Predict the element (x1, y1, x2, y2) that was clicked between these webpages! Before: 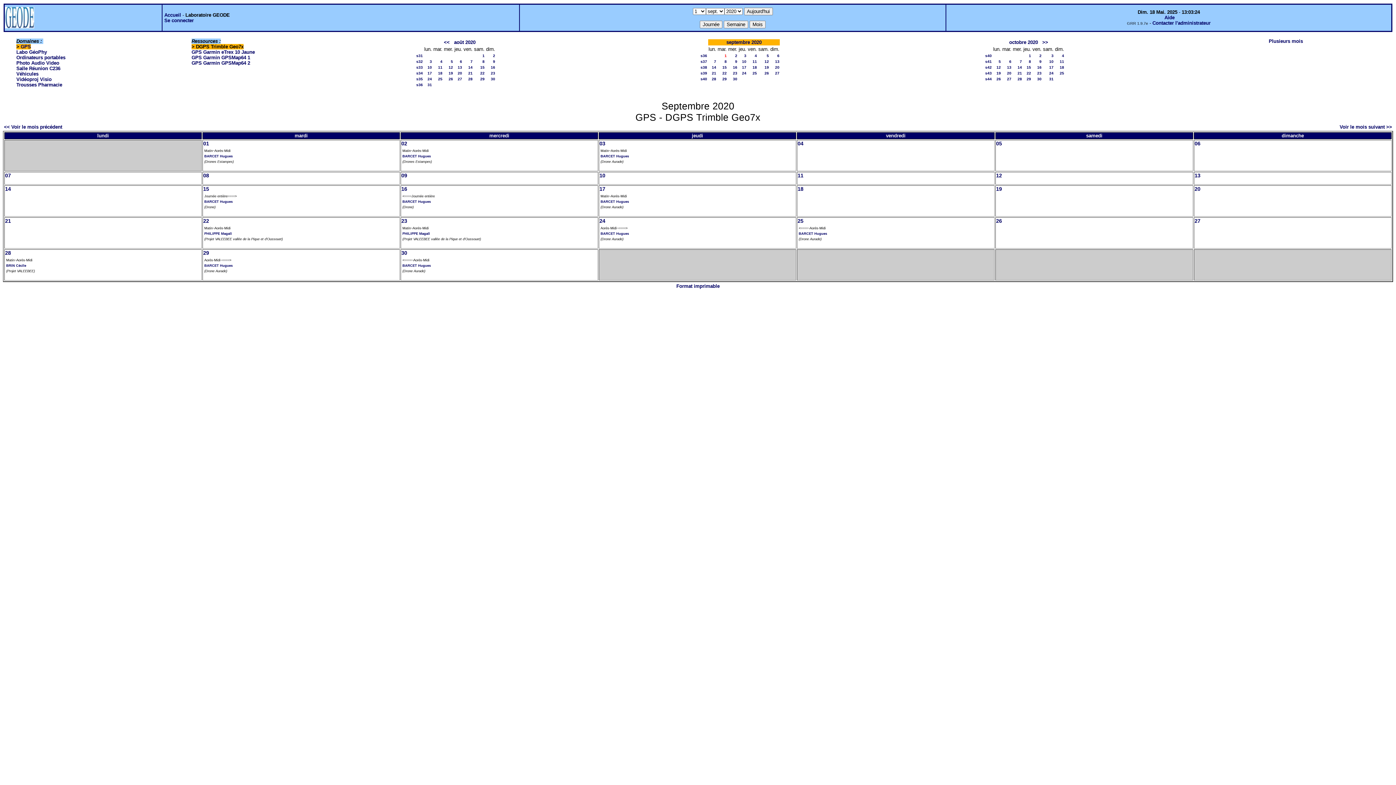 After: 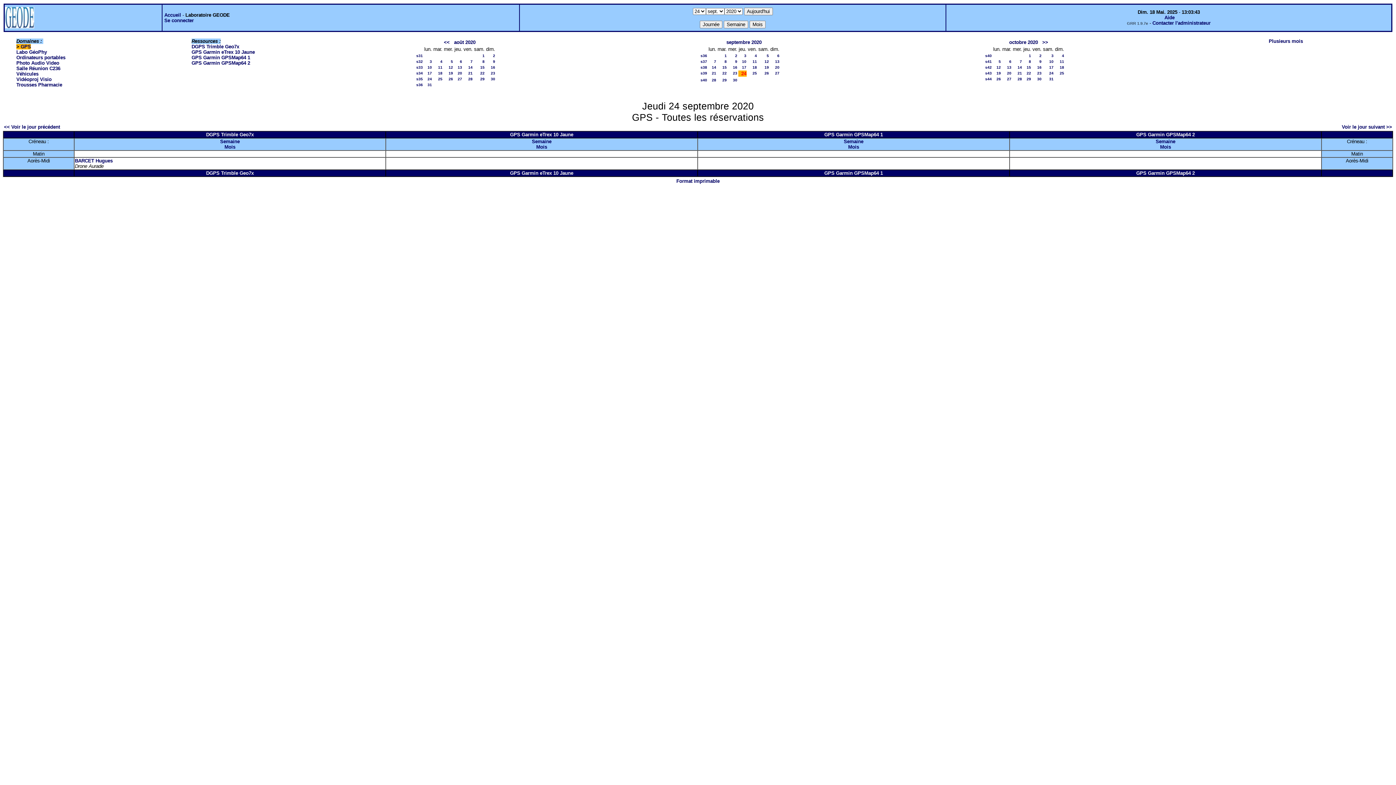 Action: label: 24 bbox: (599, 218, 605, 224)